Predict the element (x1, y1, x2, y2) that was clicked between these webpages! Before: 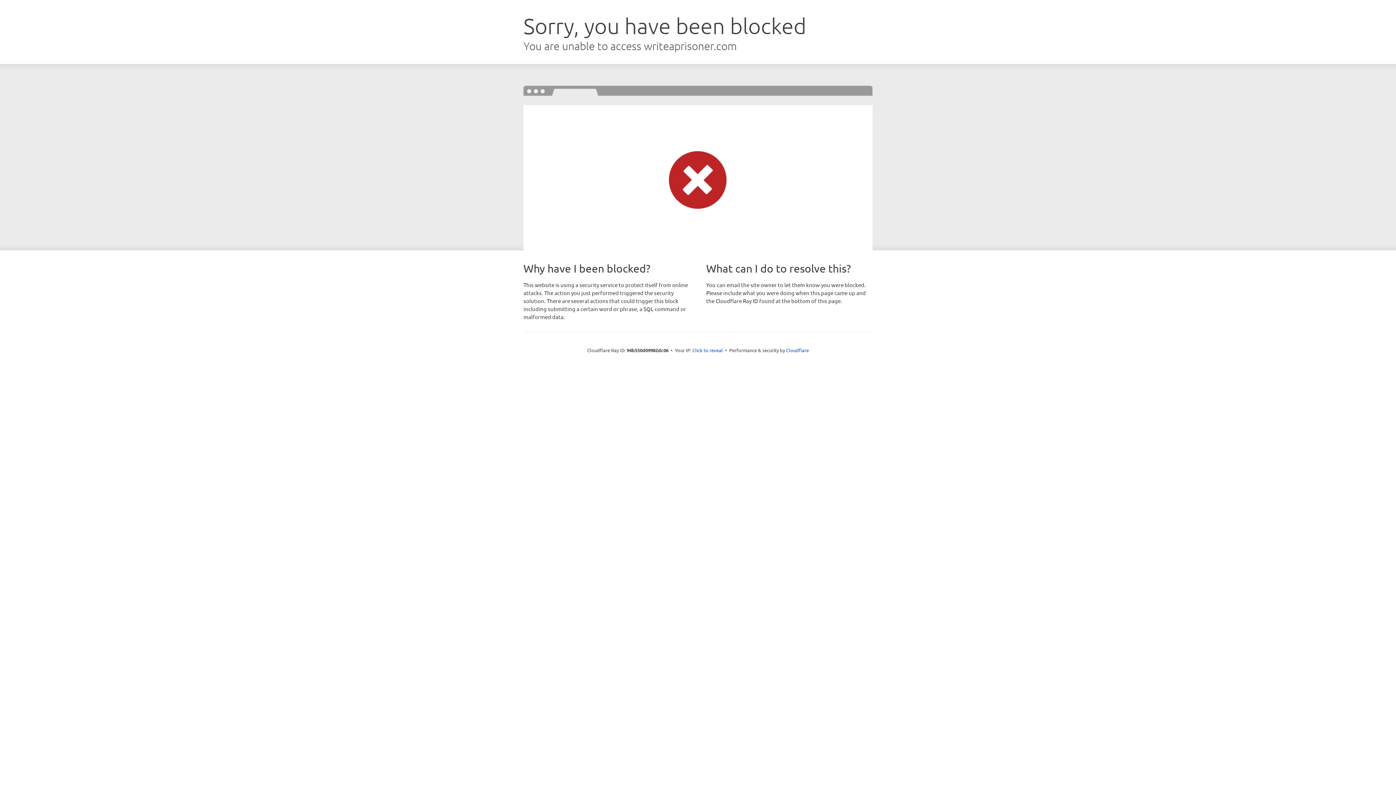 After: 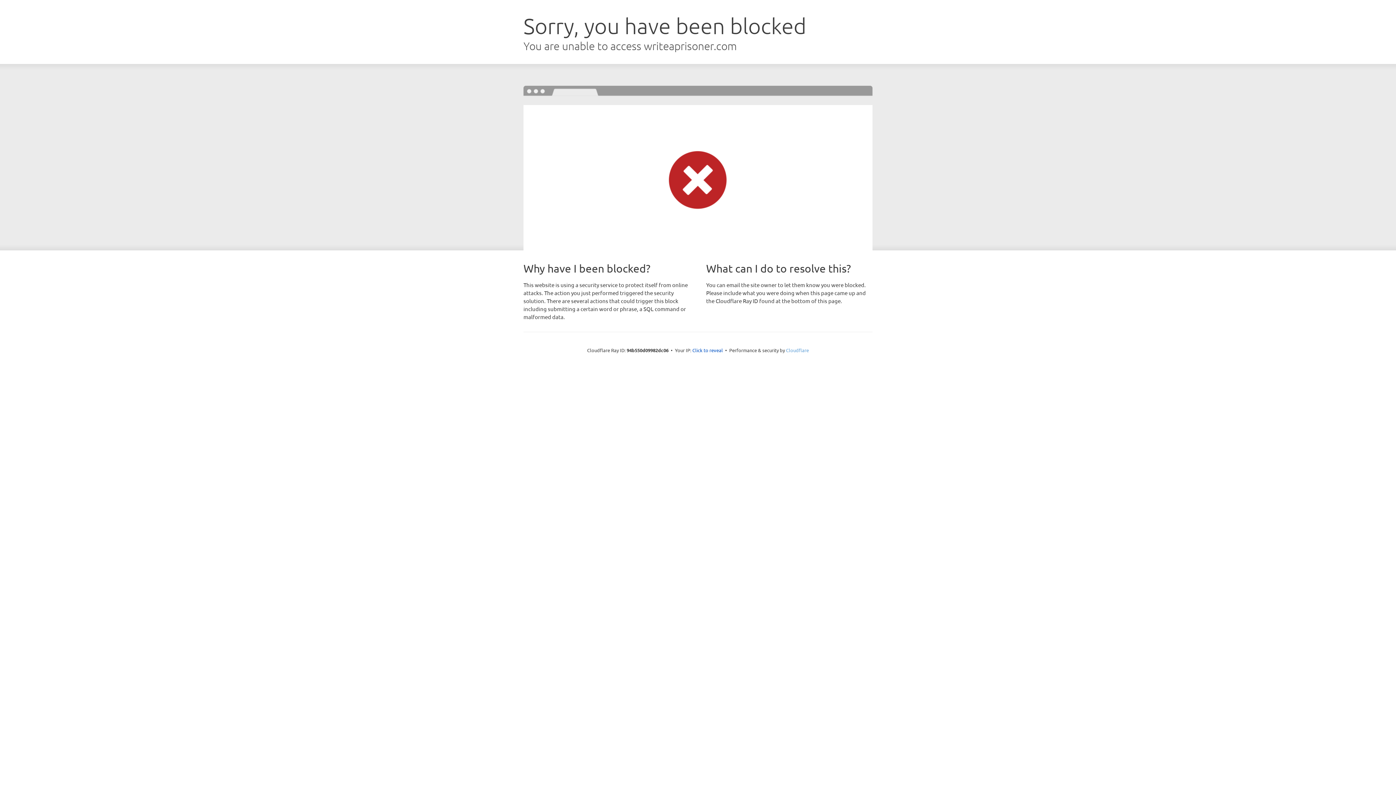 Action: label: Cloudflare bbox: (786, 347, 809, 353)